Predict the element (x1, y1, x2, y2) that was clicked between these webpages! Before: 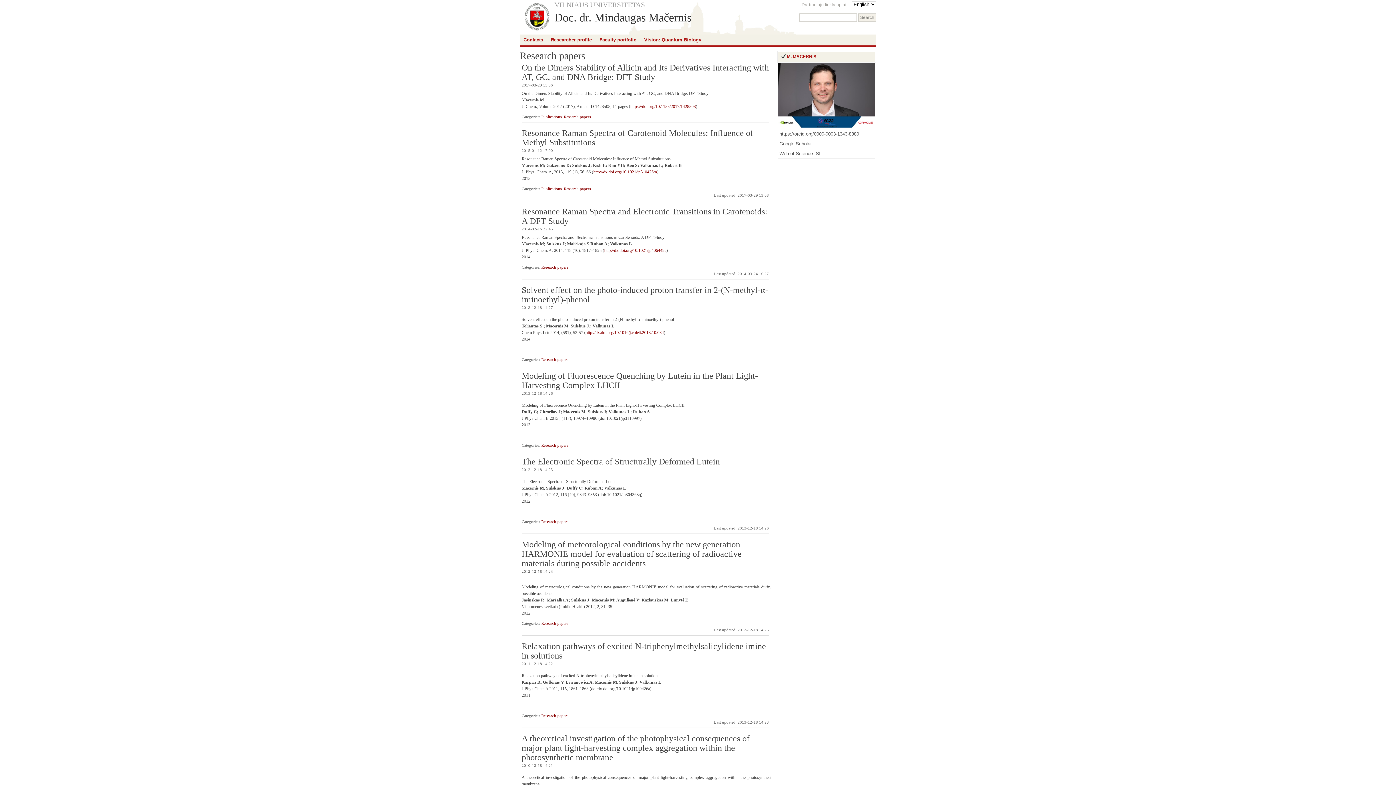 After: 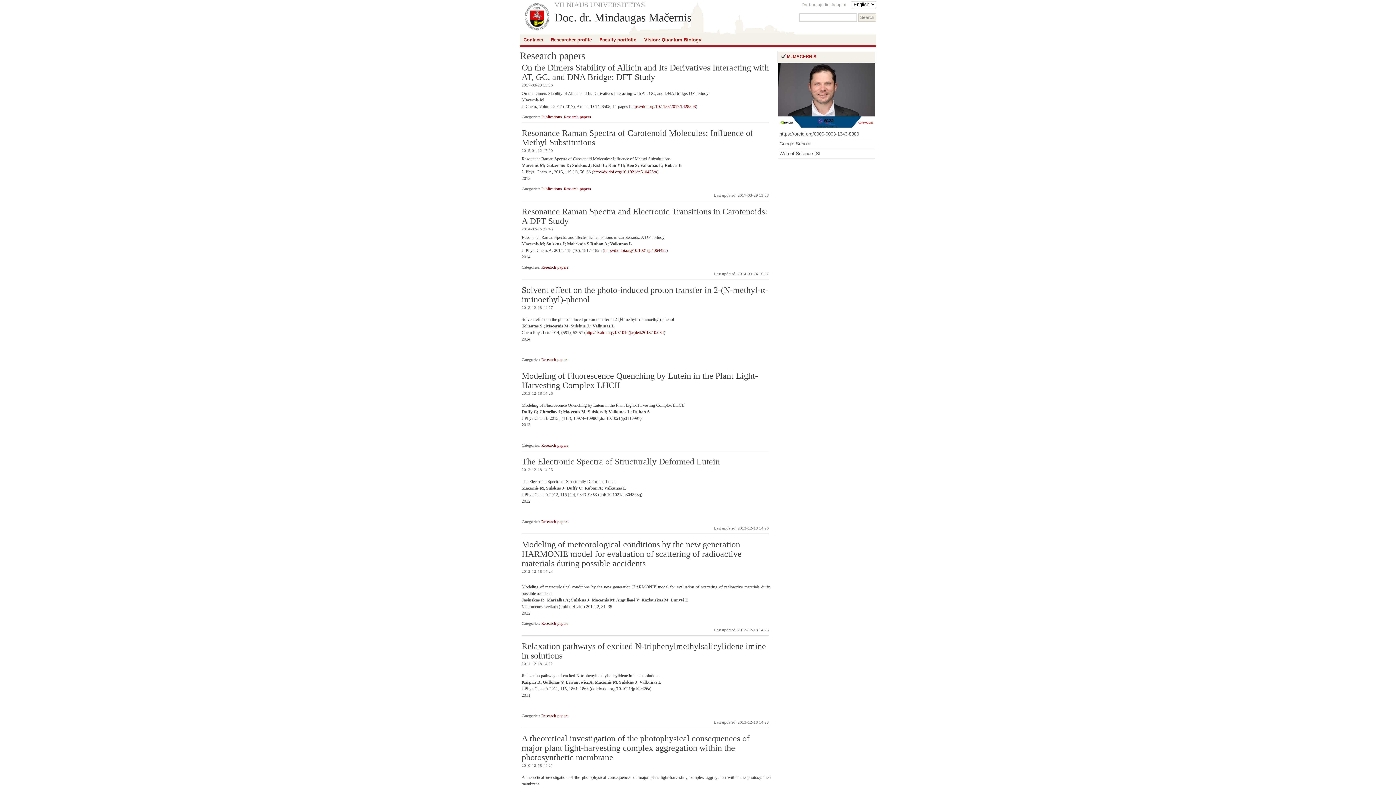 Action: bbox: (541, 713, 568, 718) label: Research papers